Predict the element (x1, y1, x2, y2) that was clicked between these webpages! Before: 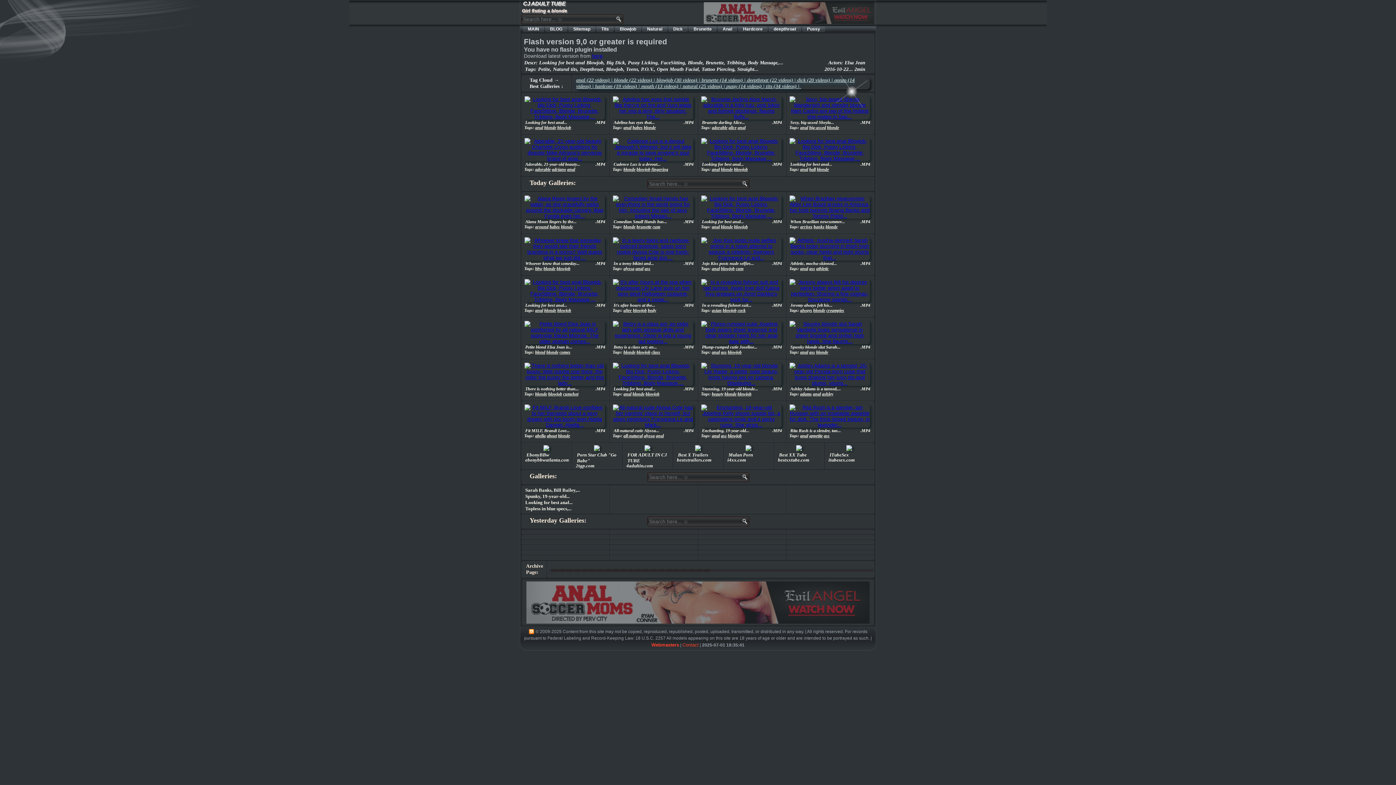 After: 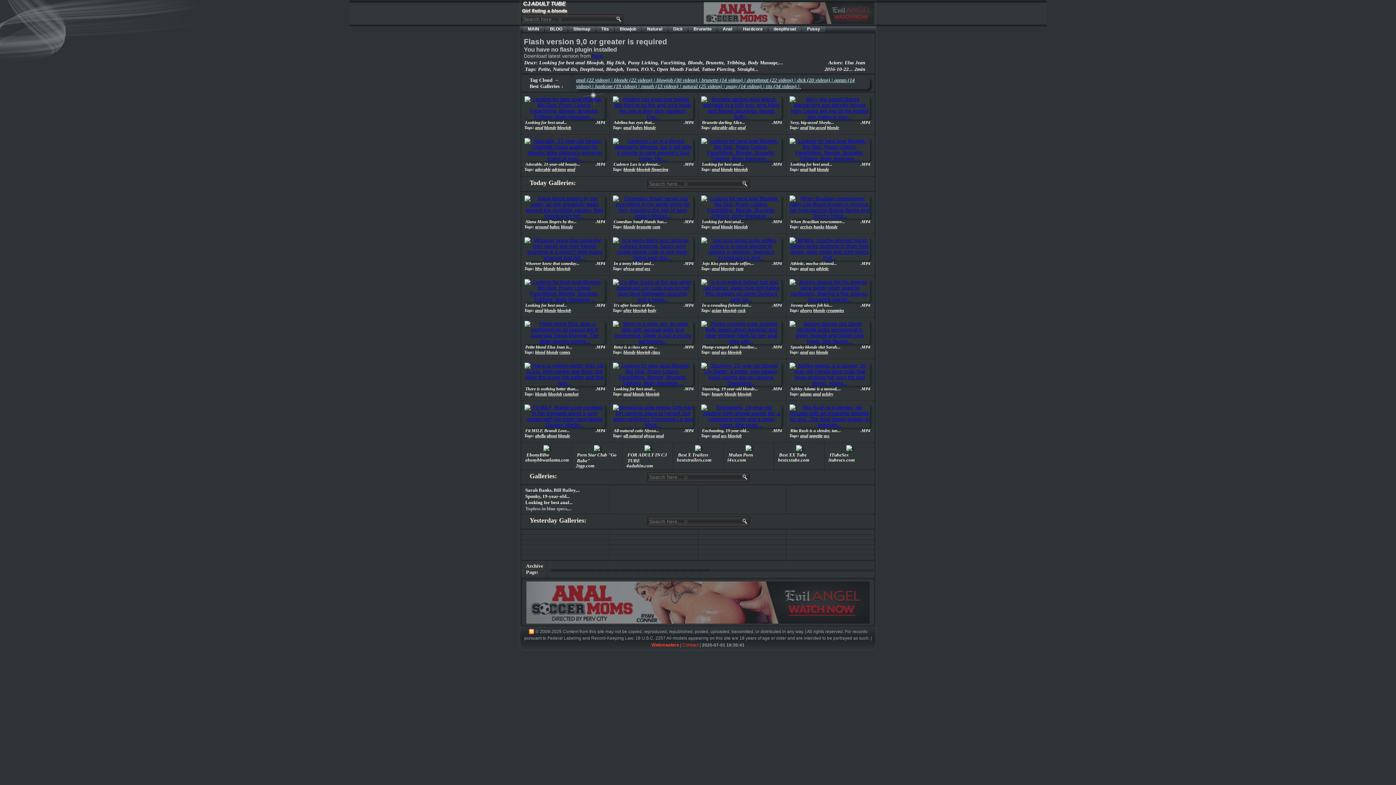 Action: label: Topless in blue specs,... bbox: (525, 506, 571, 511)